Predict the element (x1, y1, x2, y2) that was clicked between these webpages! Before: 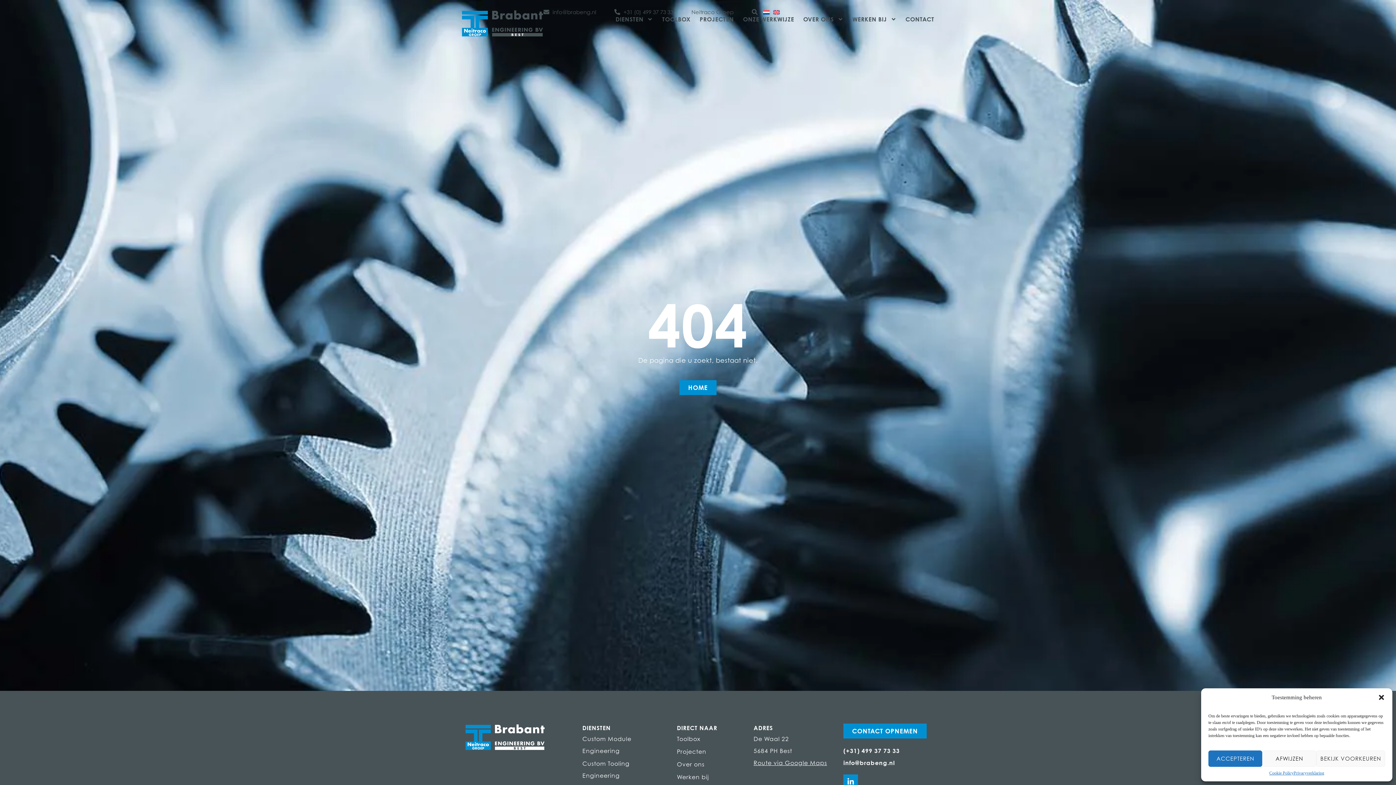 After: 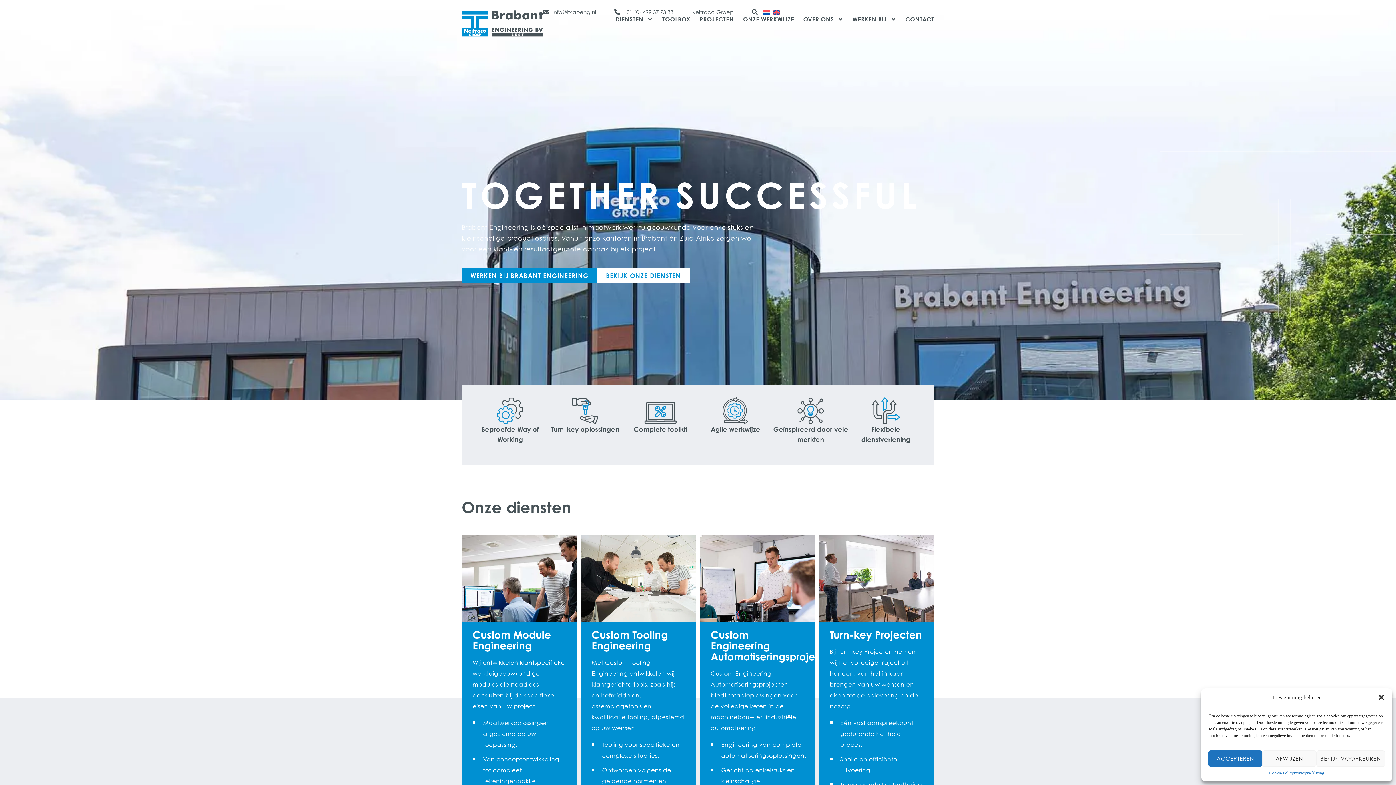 Action: bbox: (465, 723, 545, 750)